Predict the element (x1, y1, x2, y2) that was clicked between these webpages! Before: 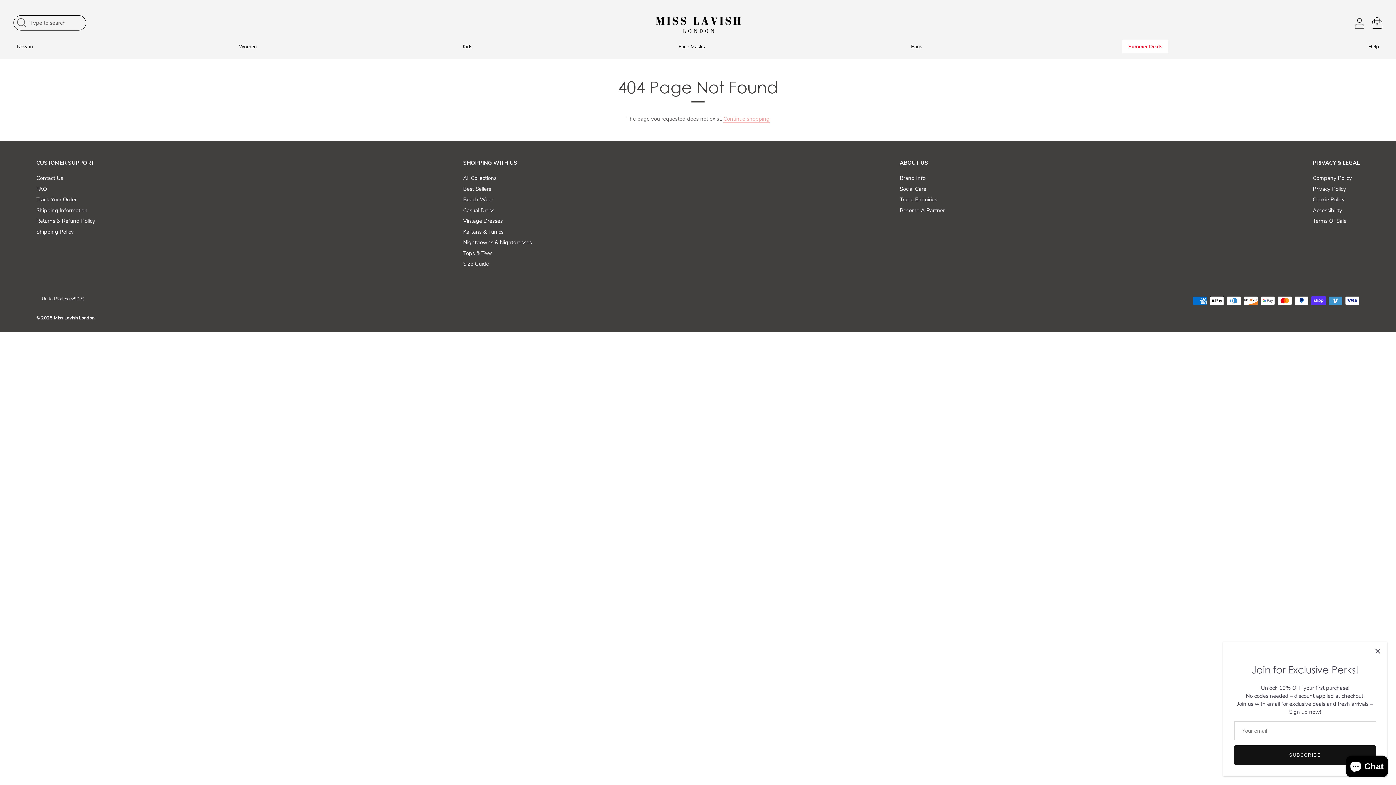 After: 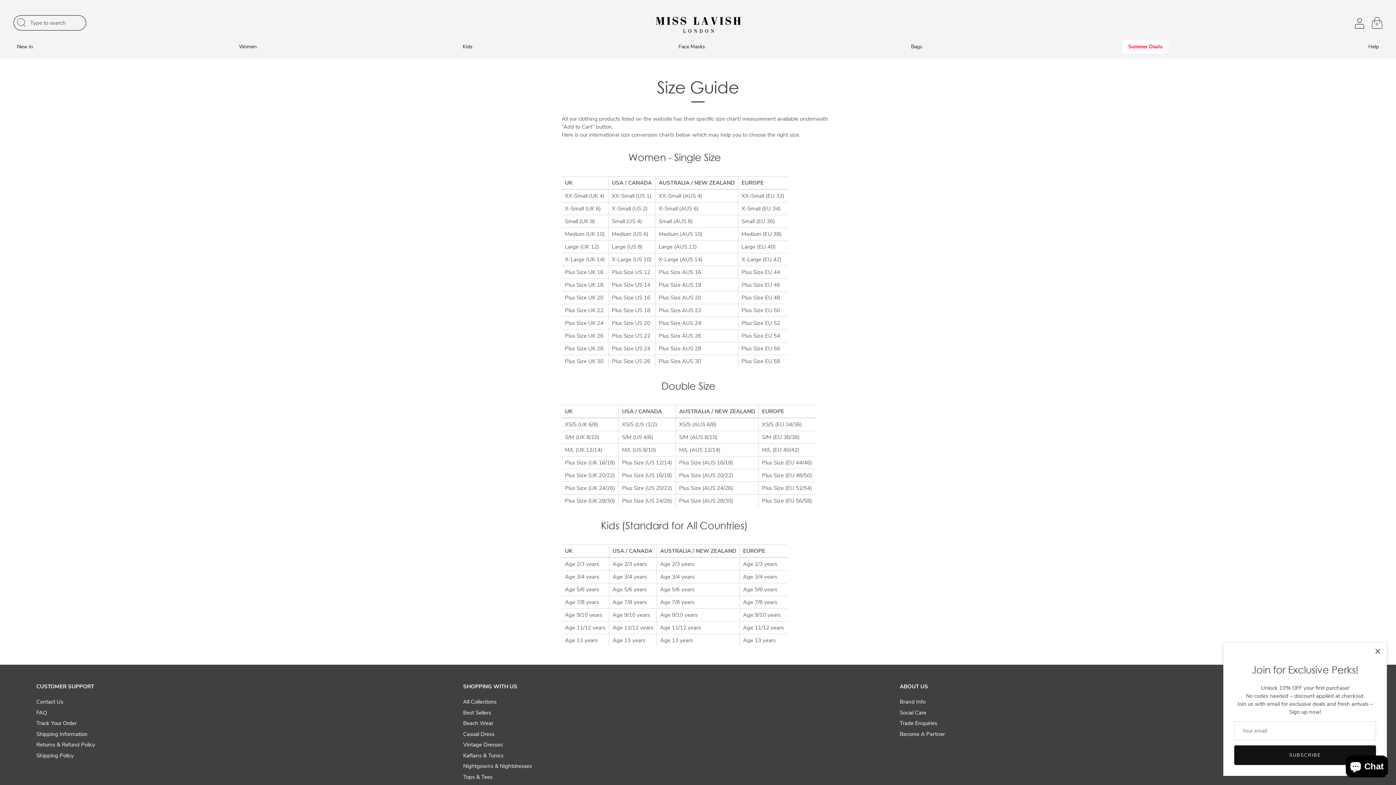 Action: label: Size Guide bbox: (463, 260, 489, 267)